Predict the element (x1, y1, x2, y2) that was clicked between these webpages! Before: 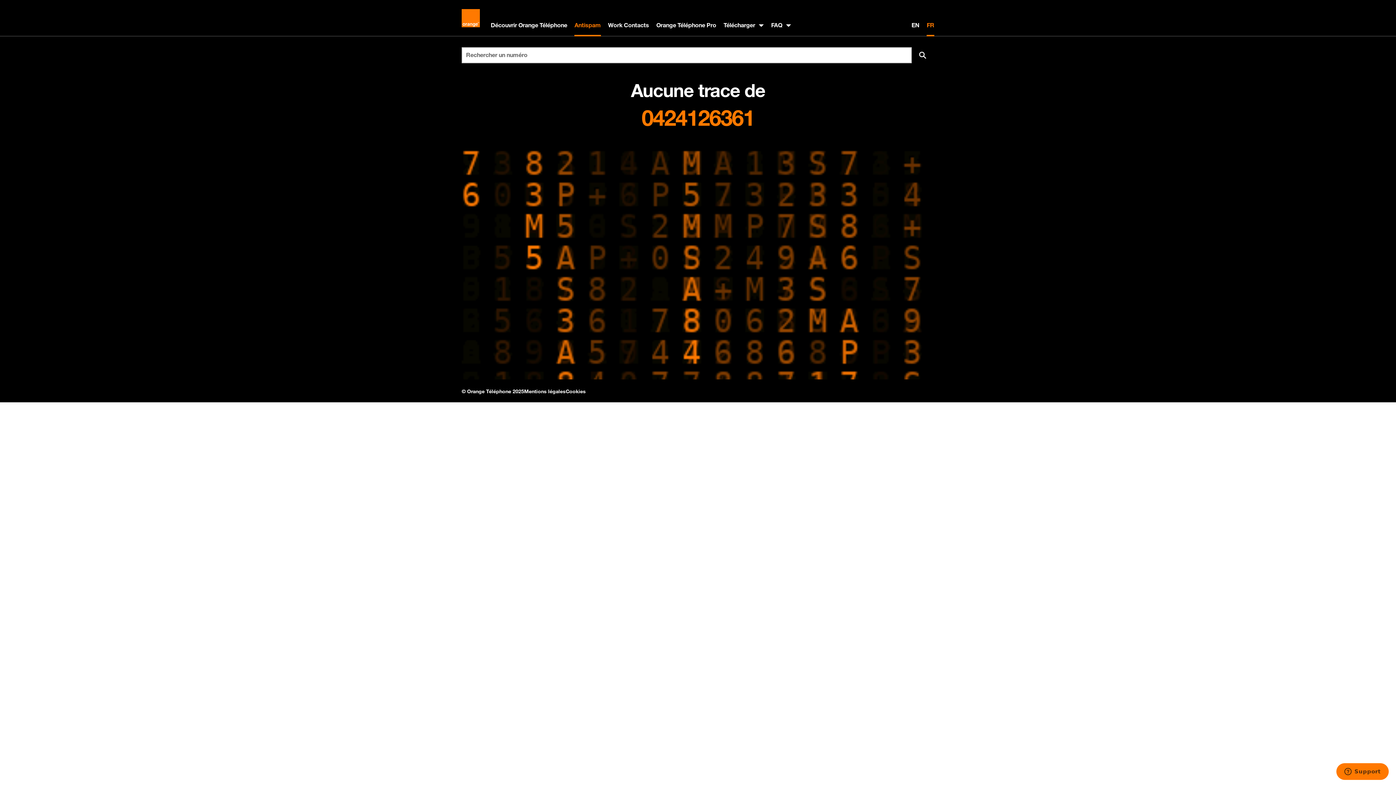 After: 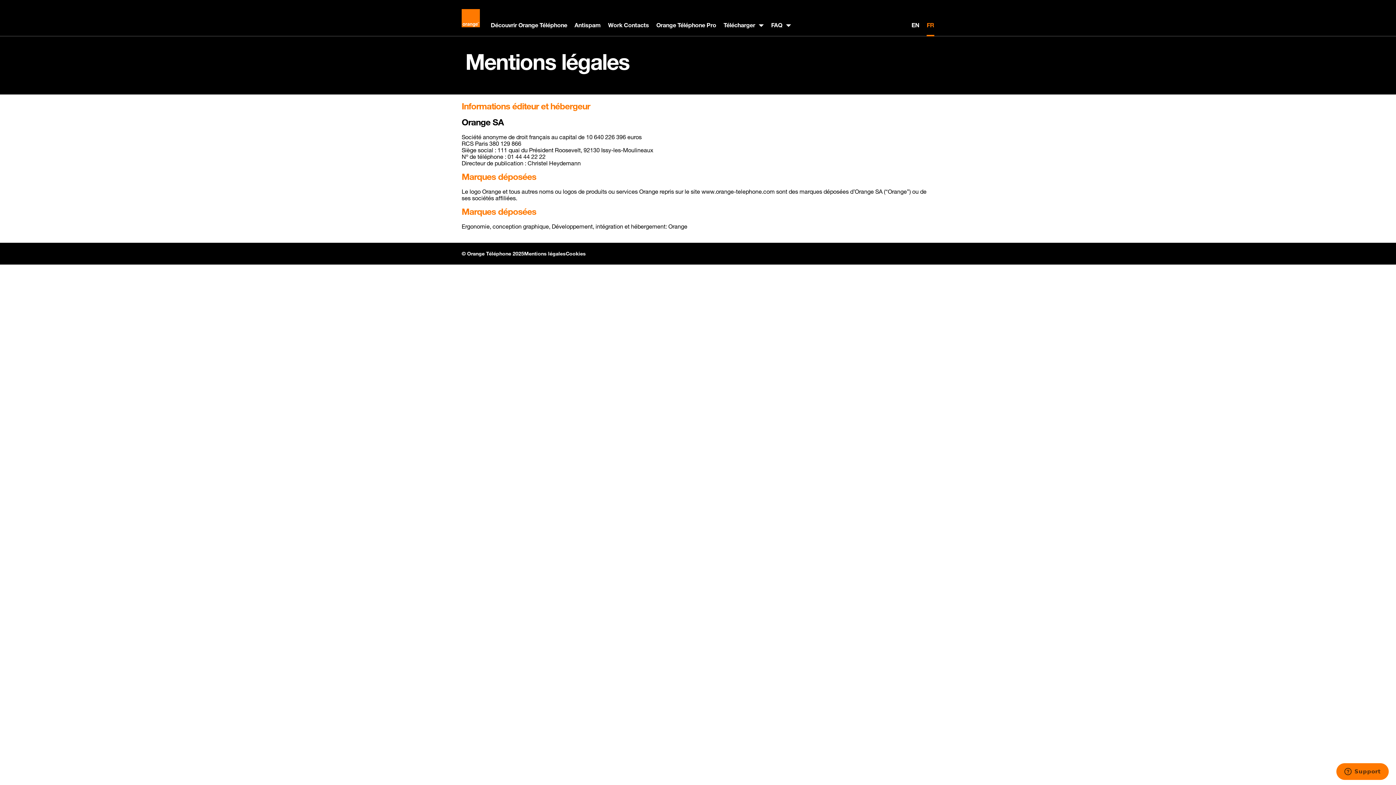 Action: bbox: (524, 388, 565, 394) label: Mentions légales